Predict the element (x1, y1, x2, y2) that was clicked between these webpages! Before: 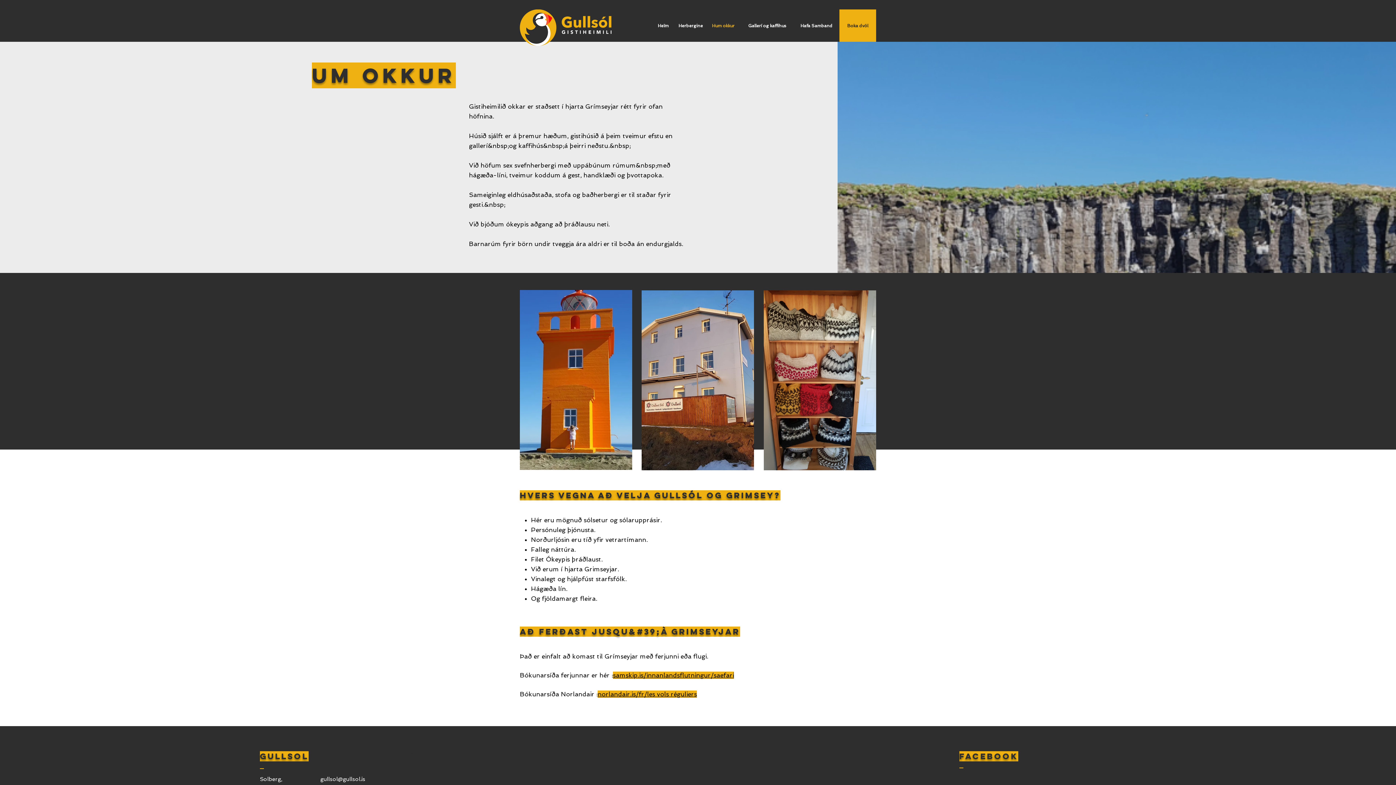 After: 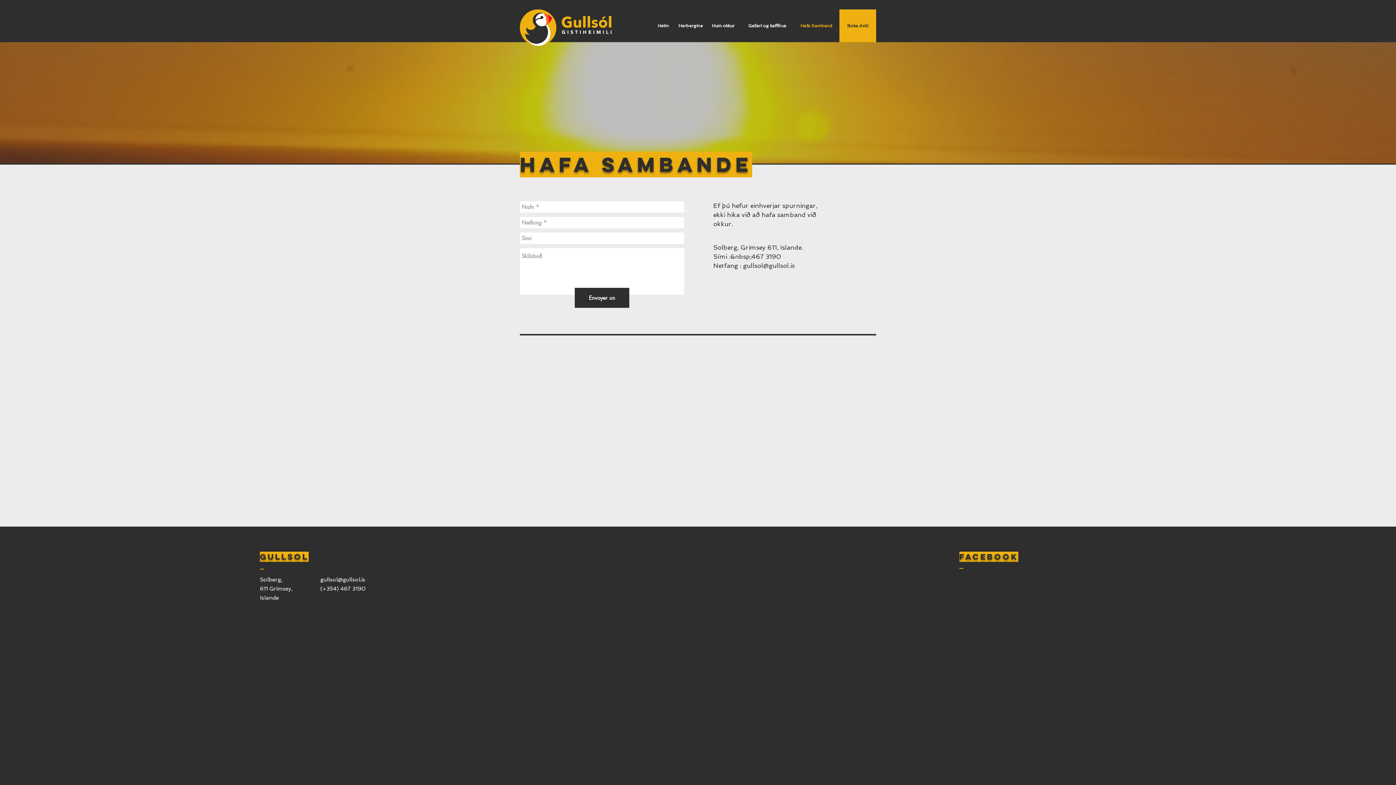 Action: bbox: (794, 18, 838, 33) label: Hafa Samband